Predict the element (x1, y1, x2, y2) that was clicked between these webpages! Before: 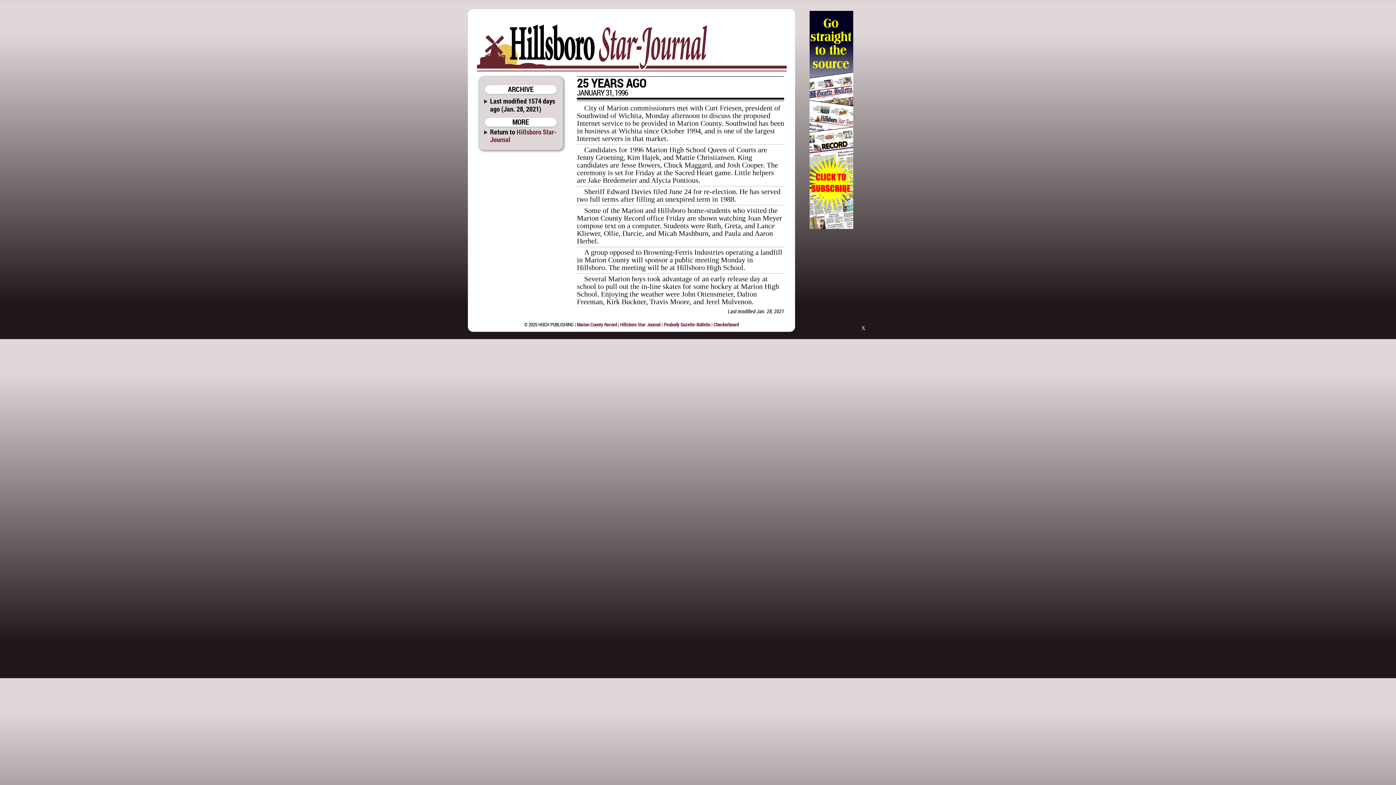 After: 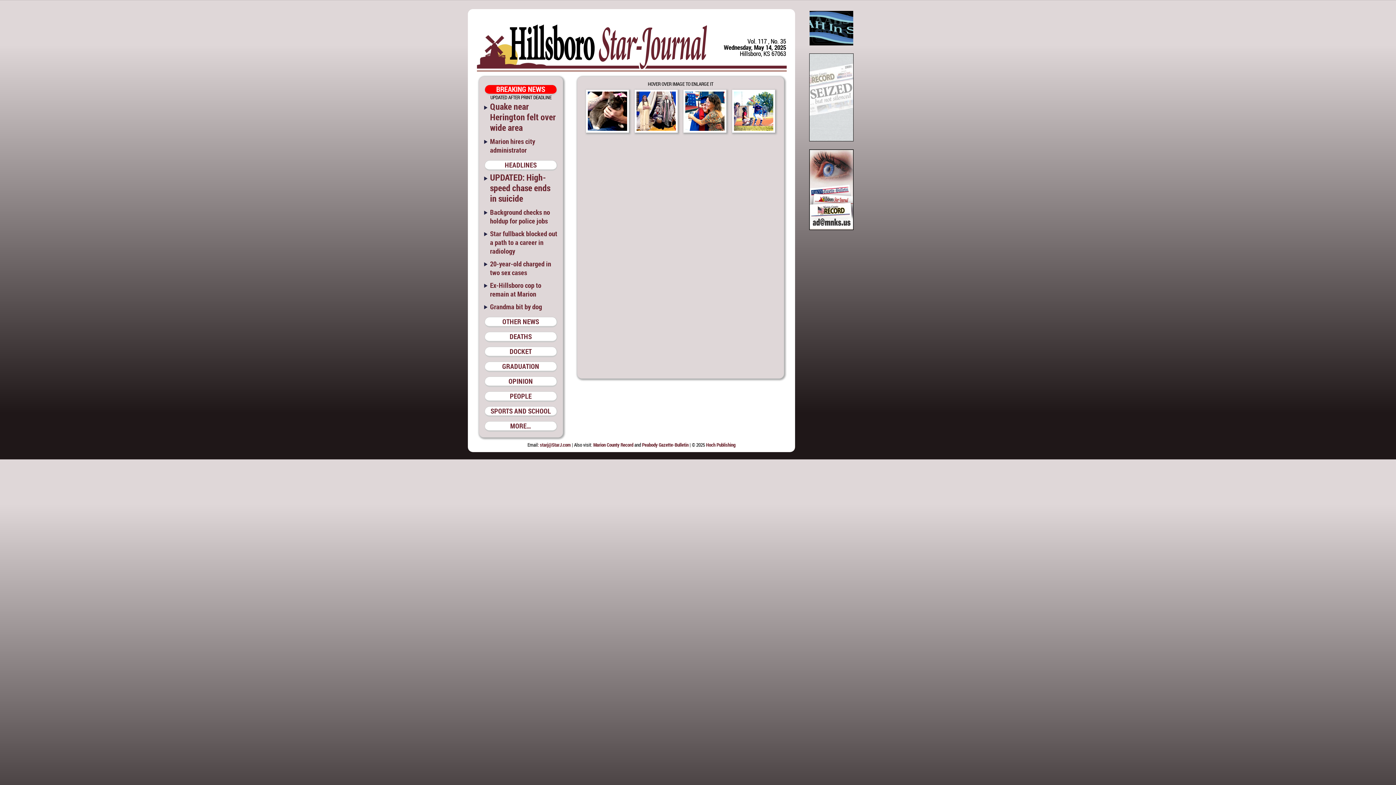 Action: bbox: (490, 127, 556, 143) label: Hillsboro Star-Journal